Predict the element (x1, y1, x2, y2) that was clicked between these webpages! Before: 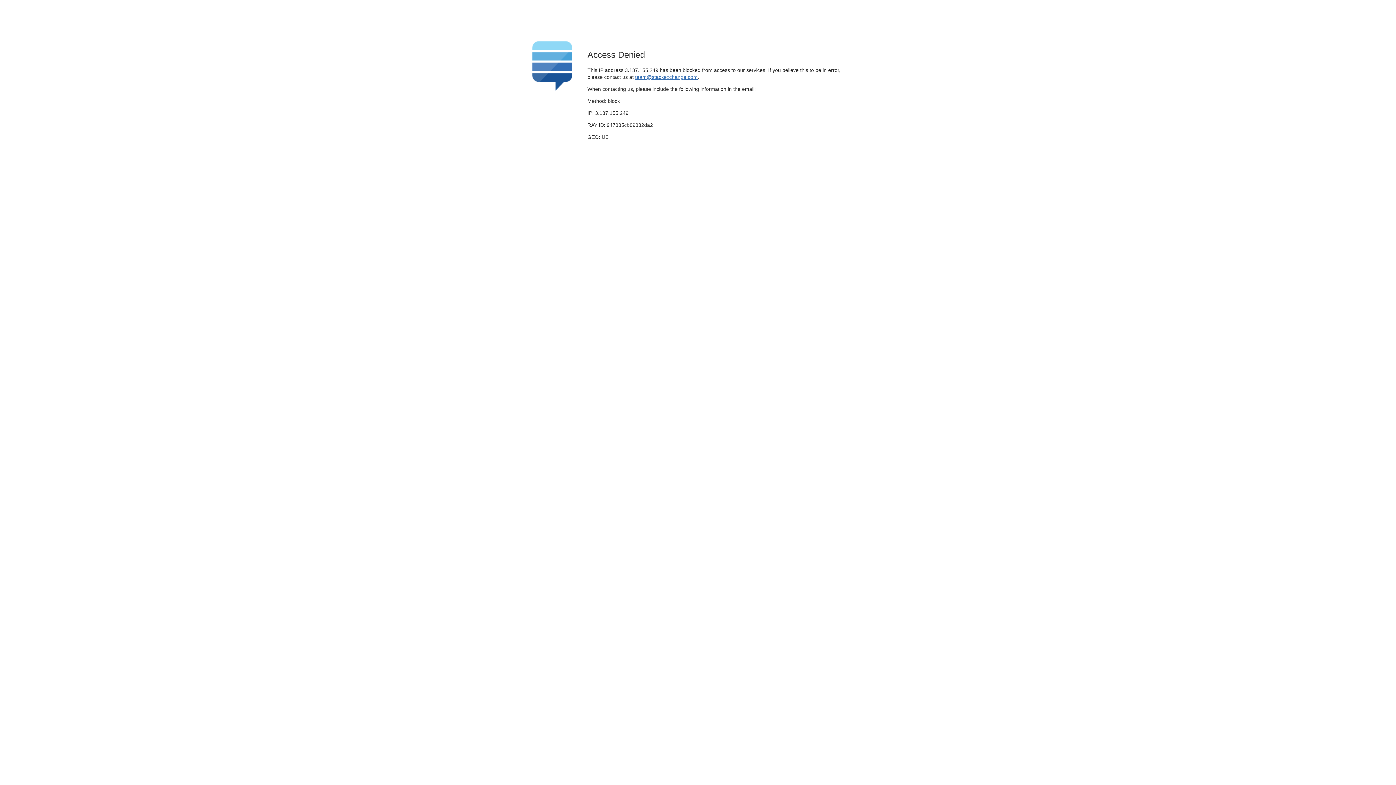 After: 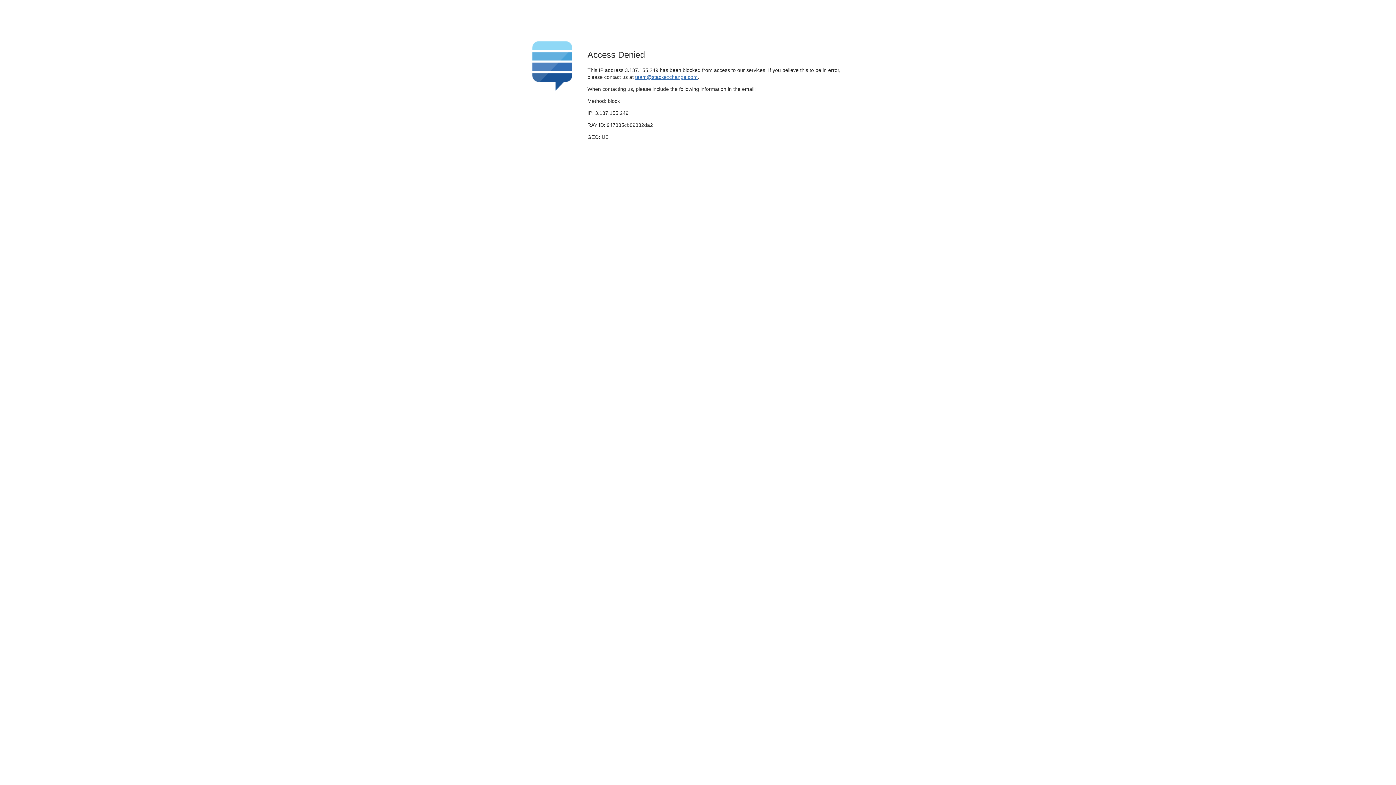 Action: label: team@stackexchange.com bbox: (635, 74, 697, 79)